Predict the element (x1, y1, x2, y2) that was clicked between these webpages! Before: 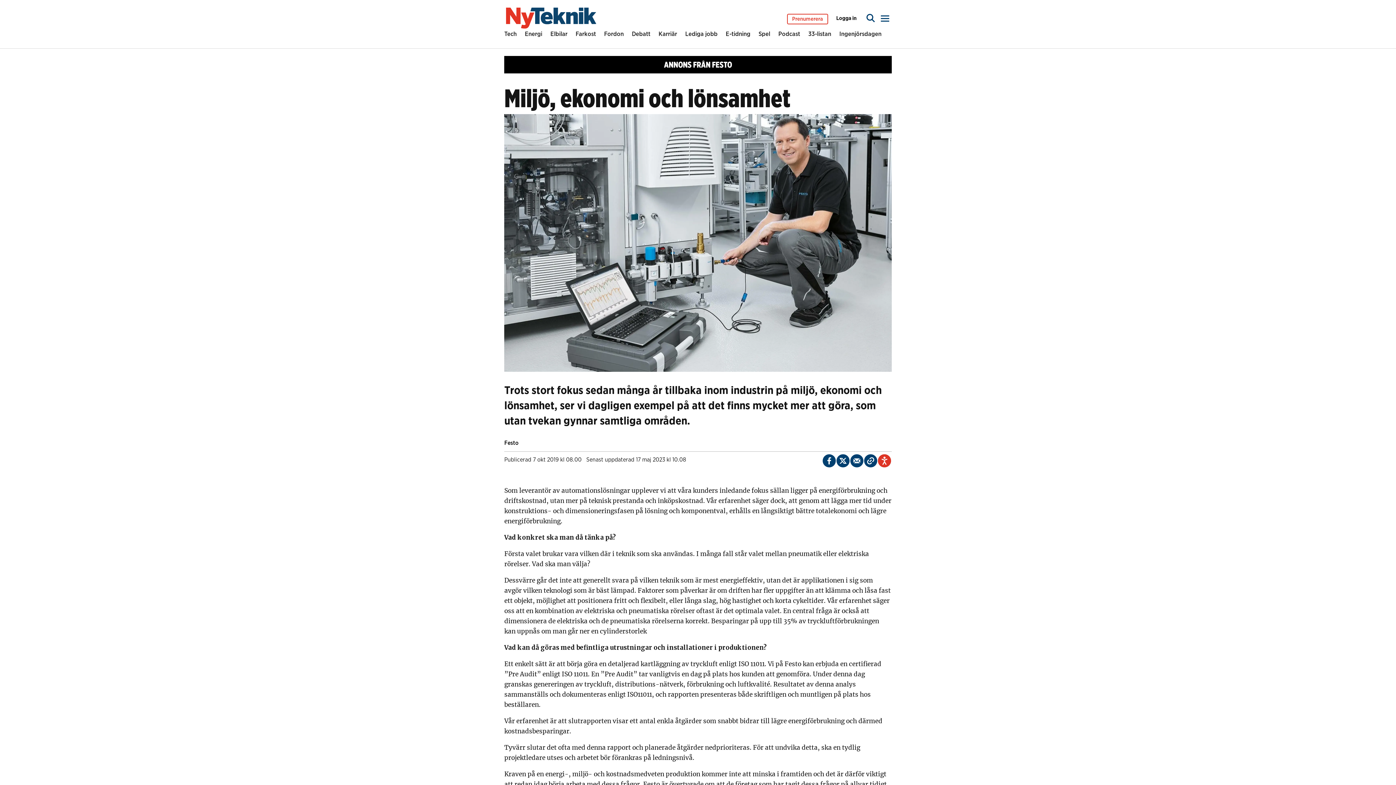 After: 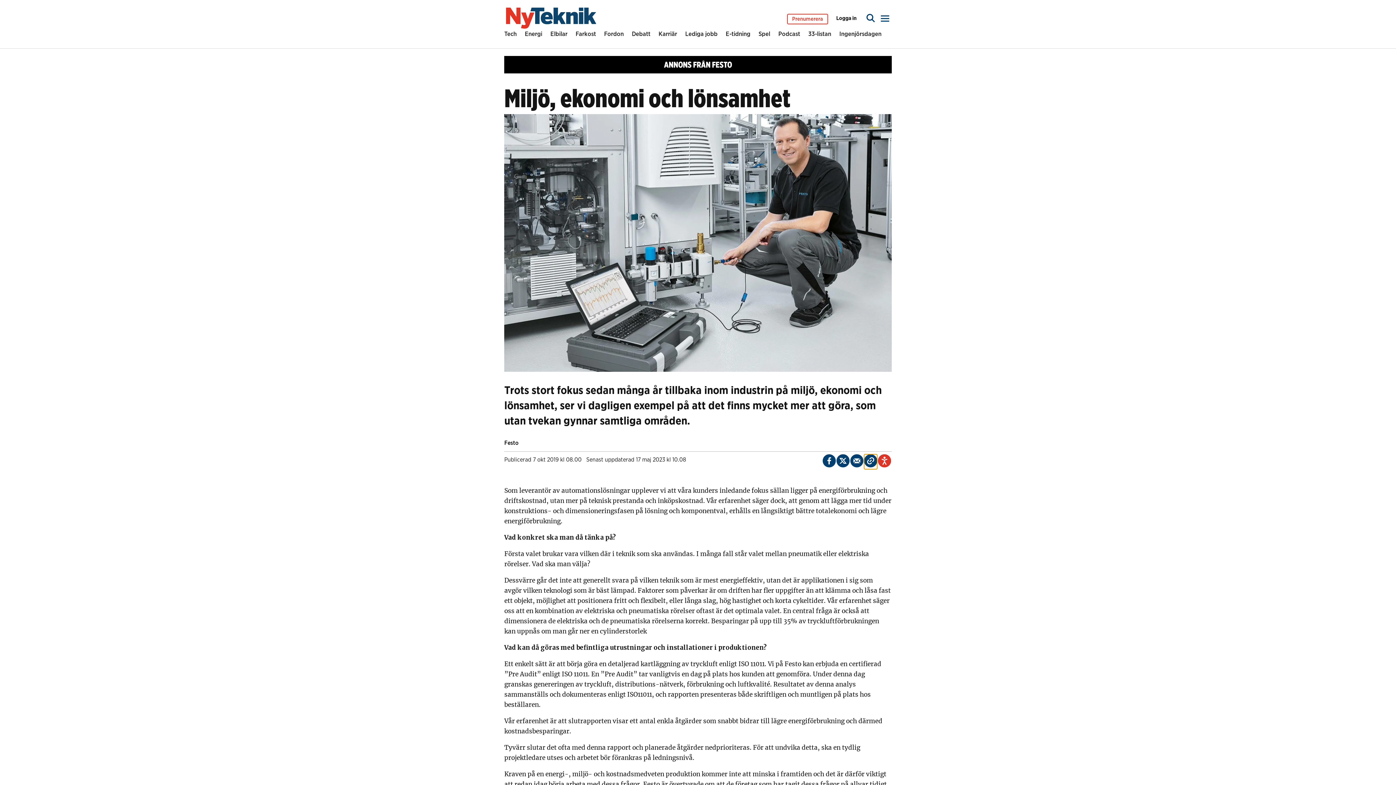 Action: bbox: (864, 454, 877, 467)